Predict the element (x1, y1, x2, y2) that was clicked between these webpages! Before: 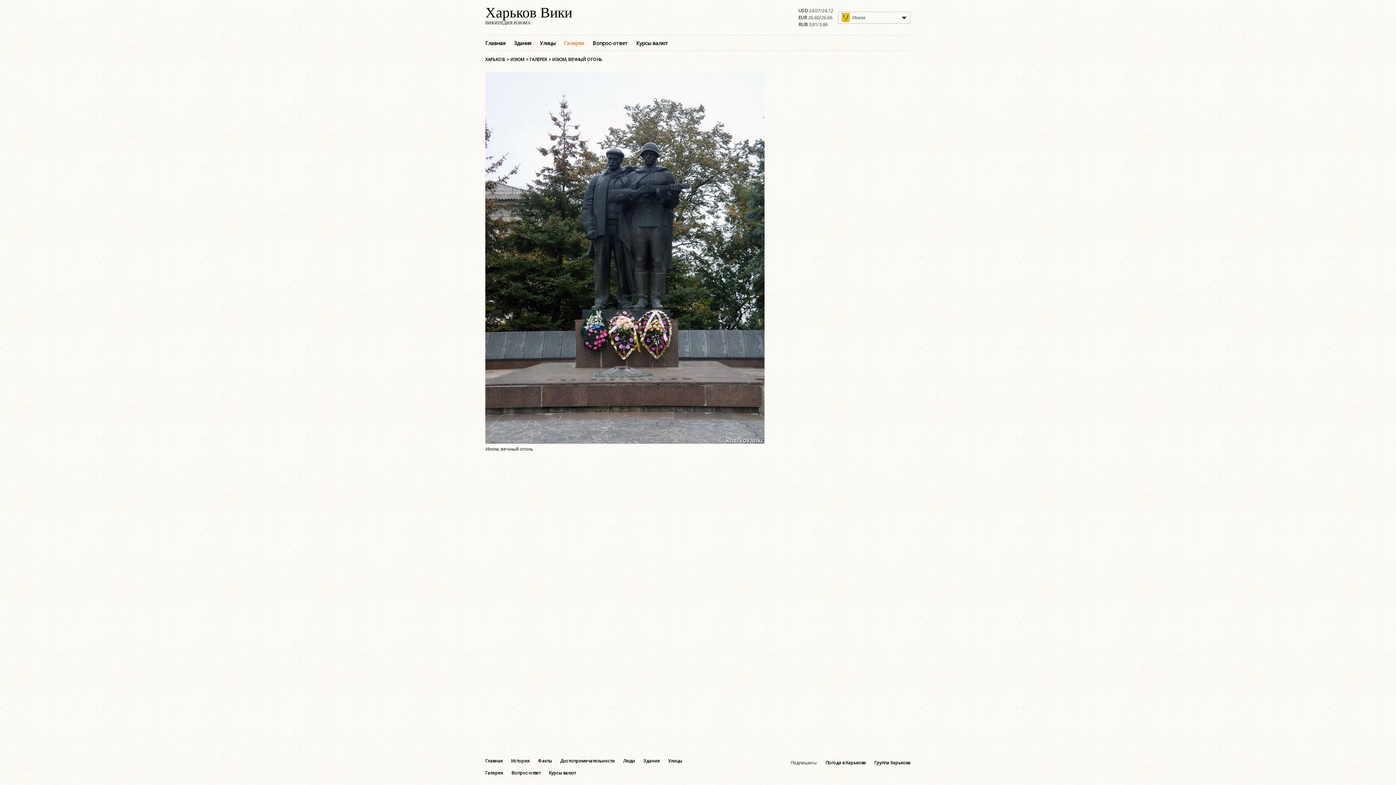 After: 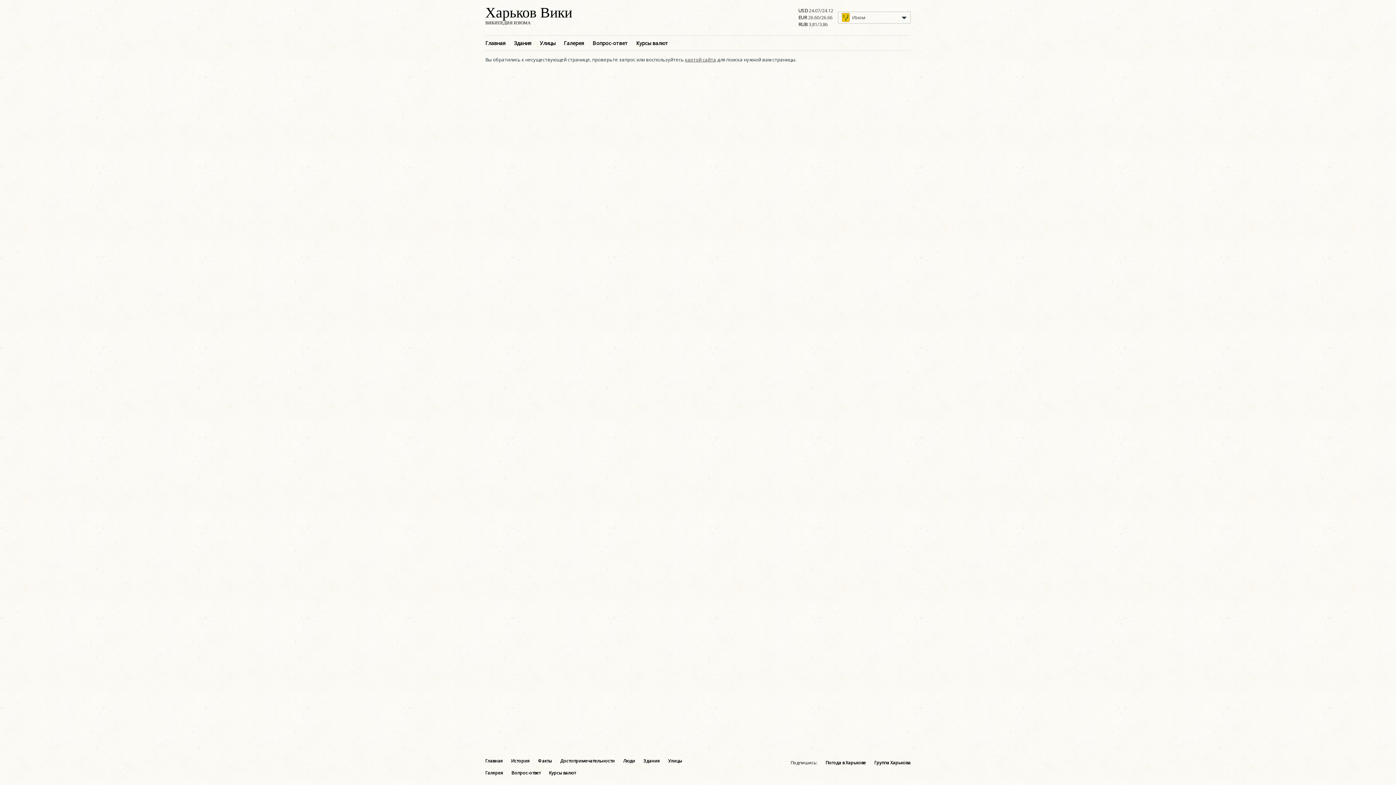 Action: bbox: (511, 758, 529, 764) label: История